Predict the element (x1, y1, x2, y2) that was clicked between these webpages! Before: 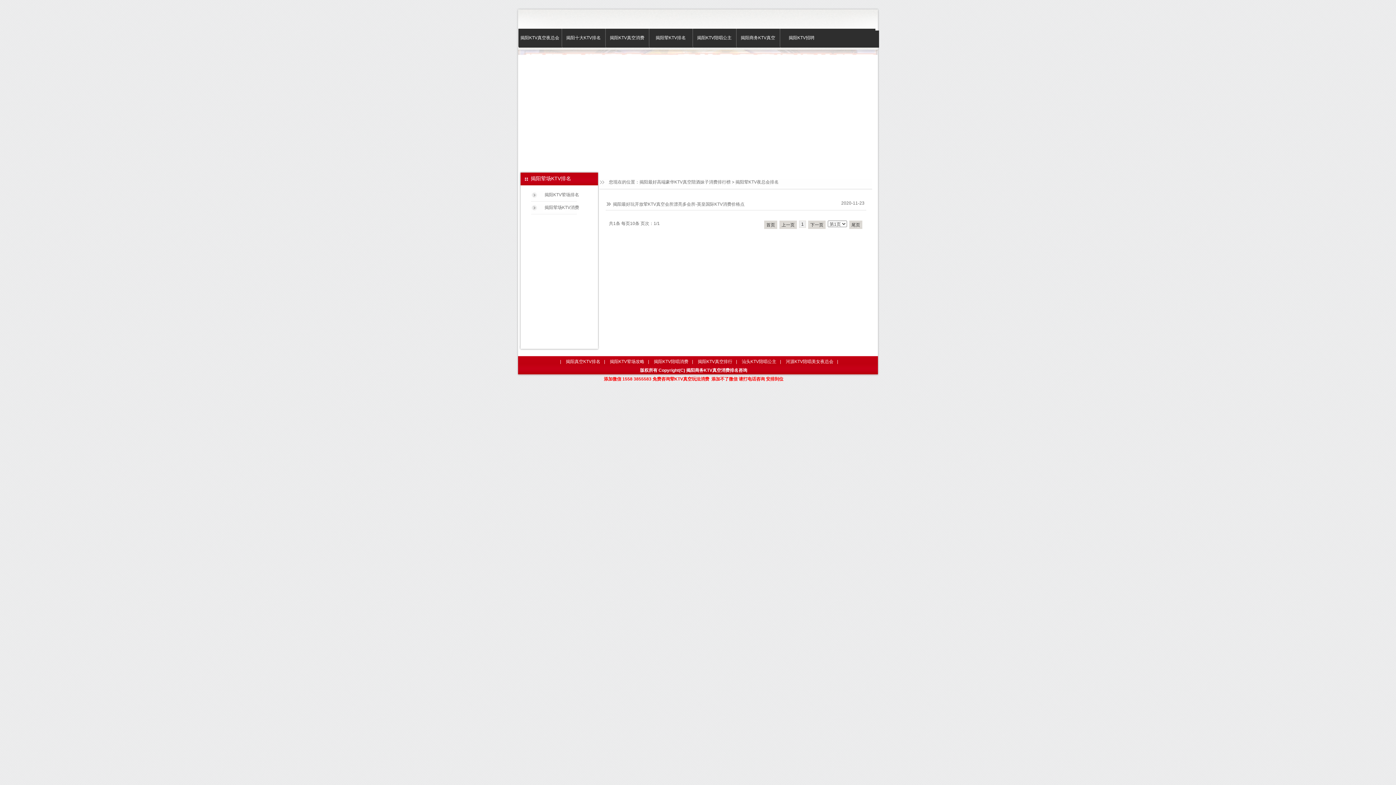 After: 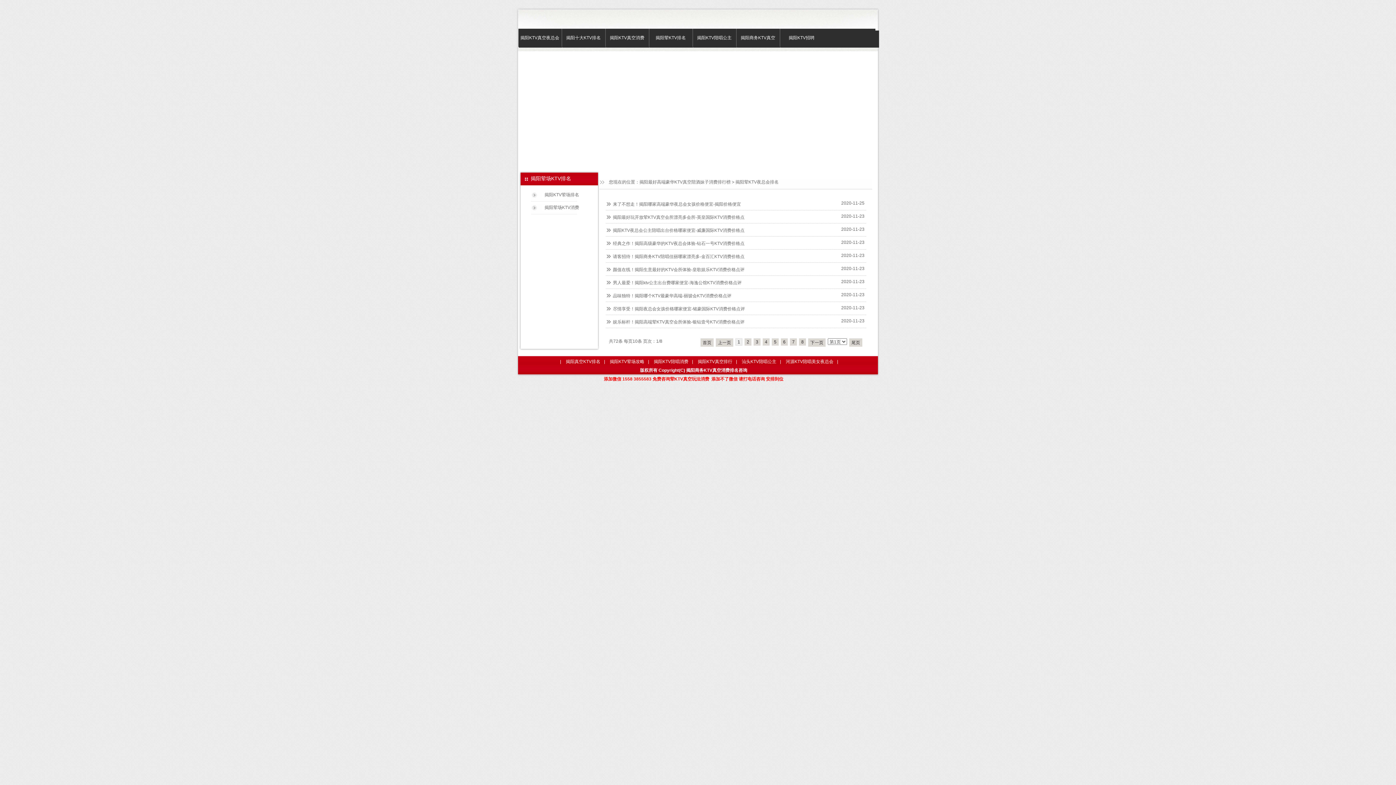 Action: label: 揭阳KTV真空排行 bbox: (698, 359, 732, 364)